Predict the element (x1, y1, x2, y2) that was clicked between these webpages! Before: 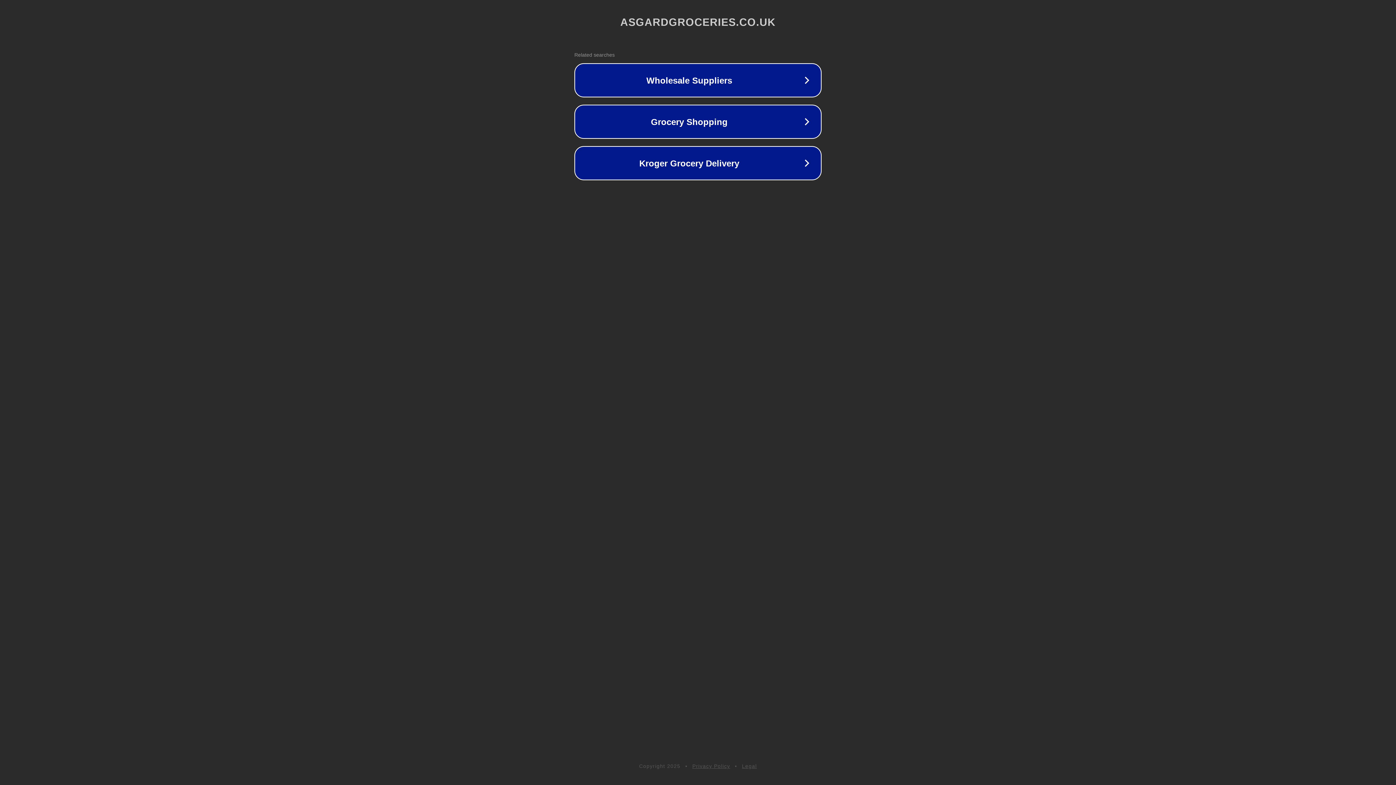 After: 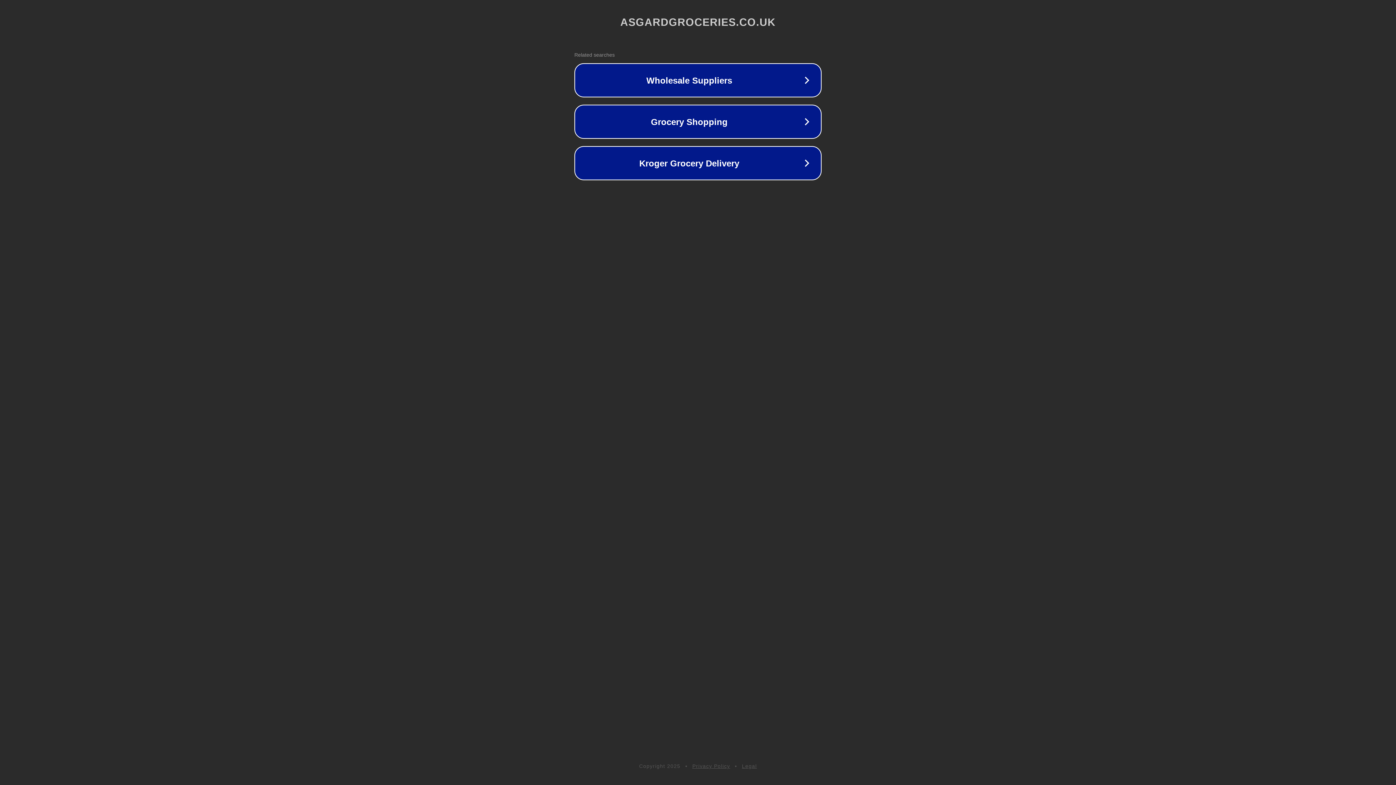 Action: label: Privacy Policy bbox: (692, 763, 730, 769)